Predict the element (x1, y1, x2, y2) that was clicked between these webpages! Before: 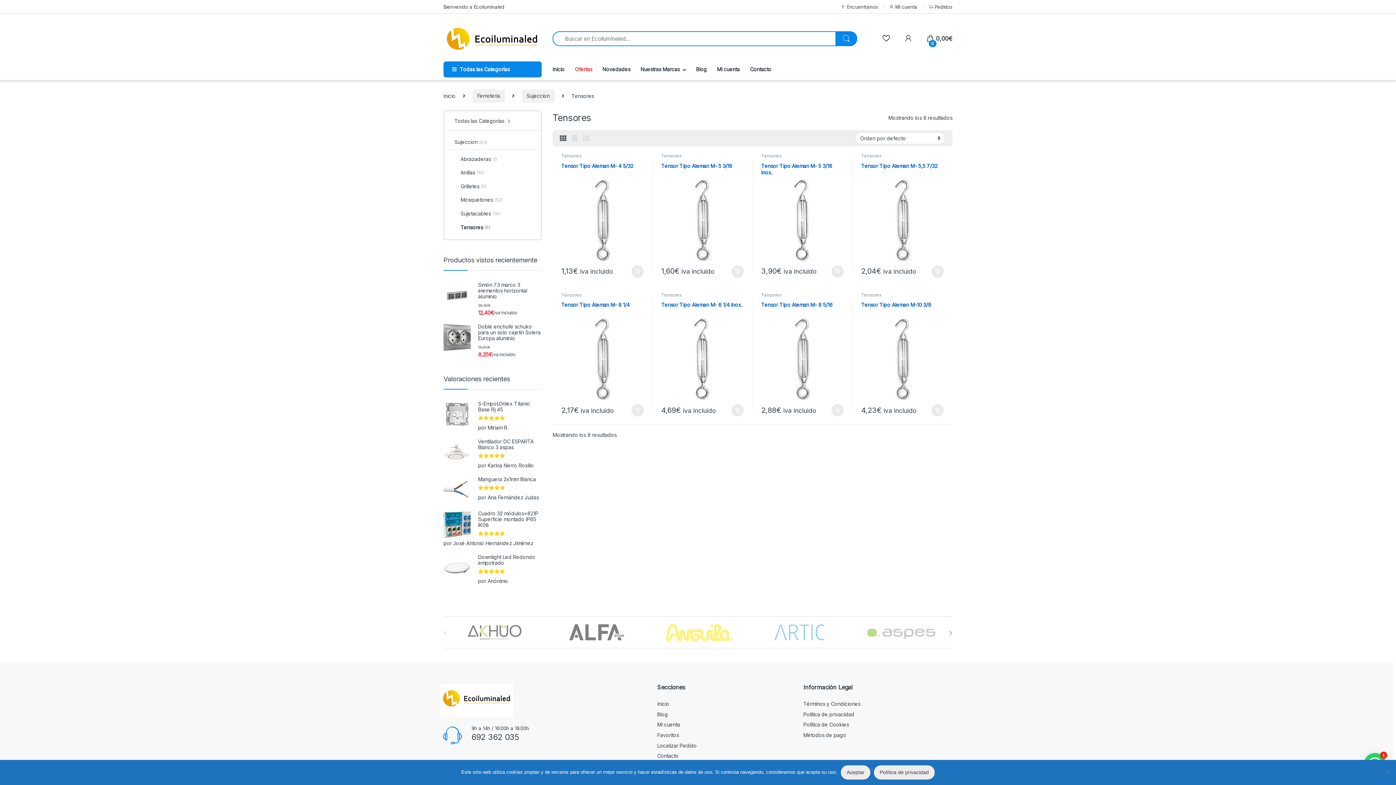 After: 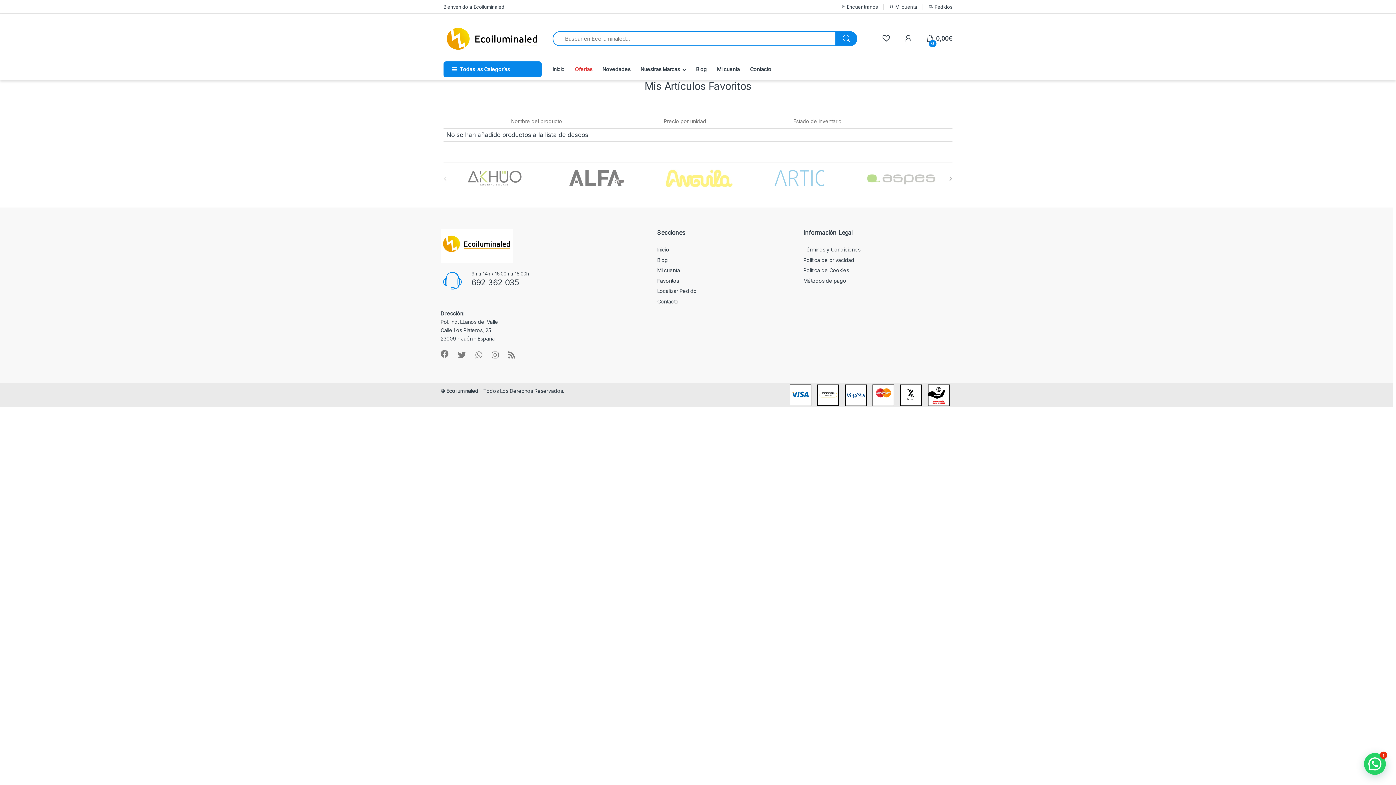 Action: label: Favoritos bbox: (657, 732, 679, 738)